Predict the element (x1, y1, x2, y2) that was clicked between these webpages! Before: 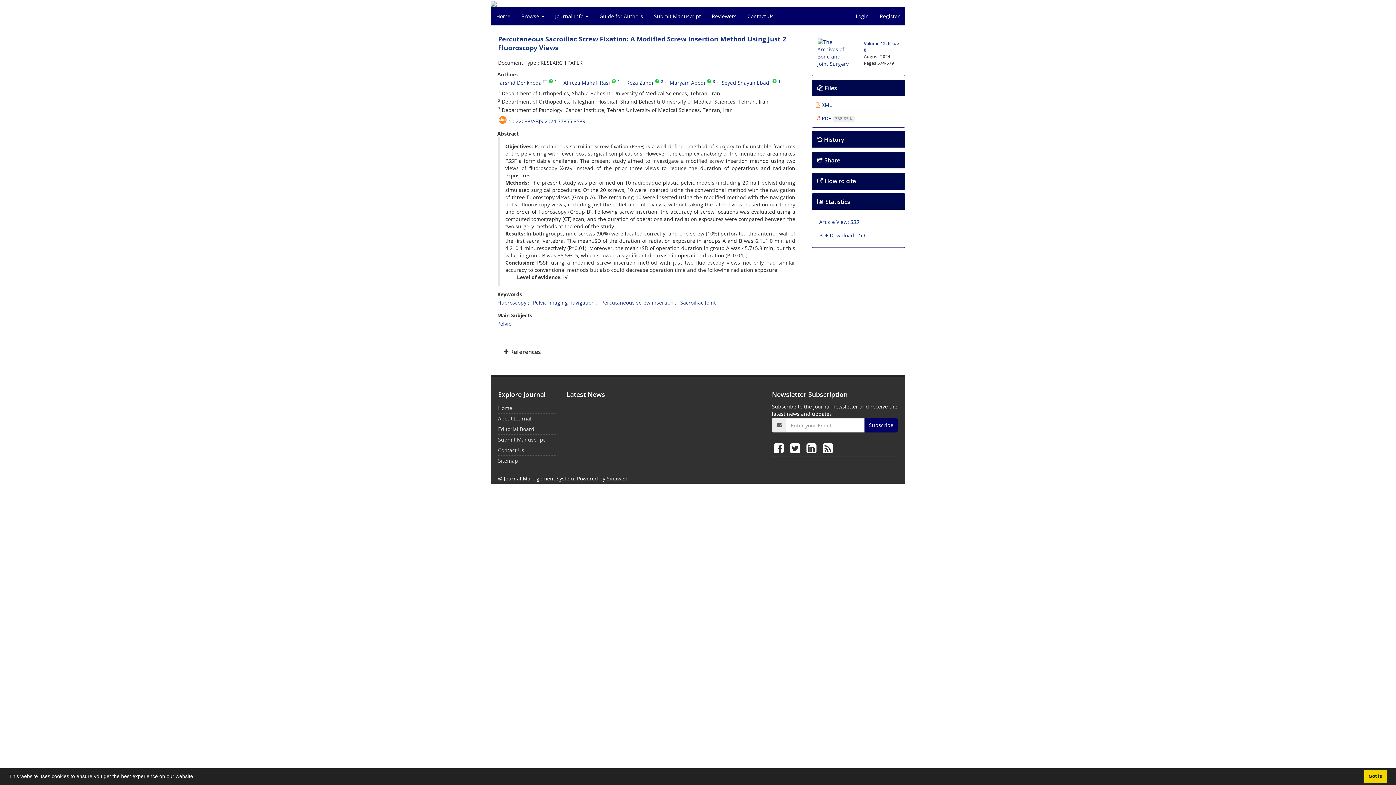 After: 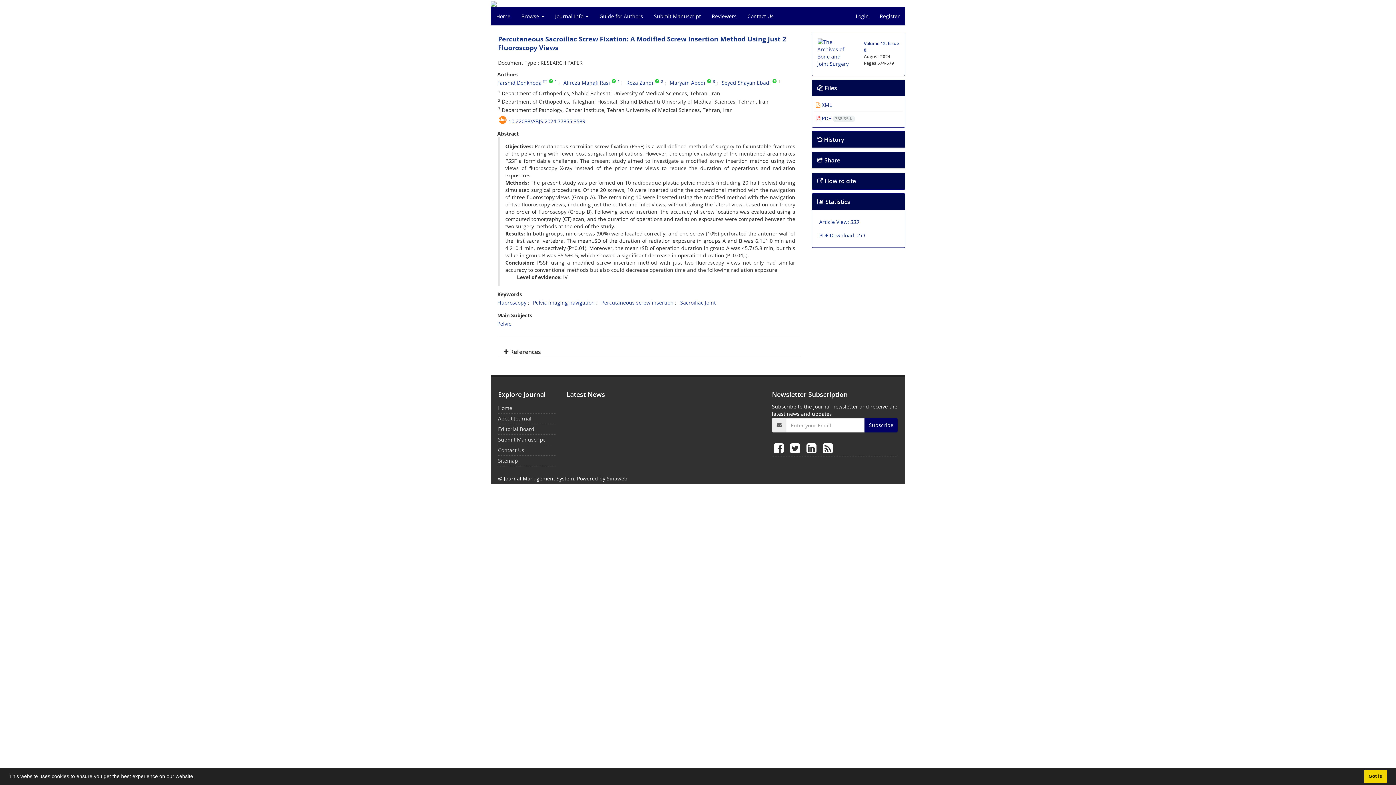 Action: label: 1 bbox: (778, 78, 780, 83)